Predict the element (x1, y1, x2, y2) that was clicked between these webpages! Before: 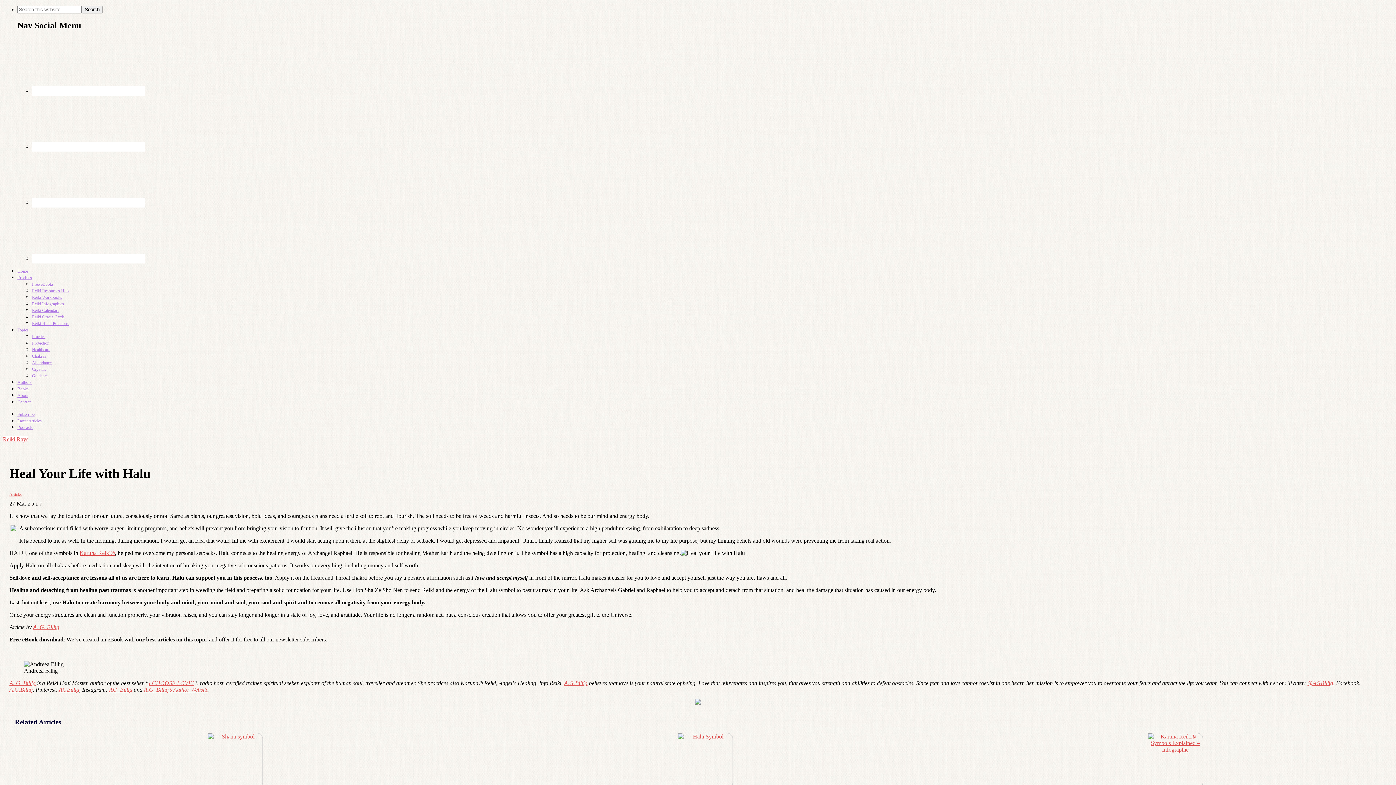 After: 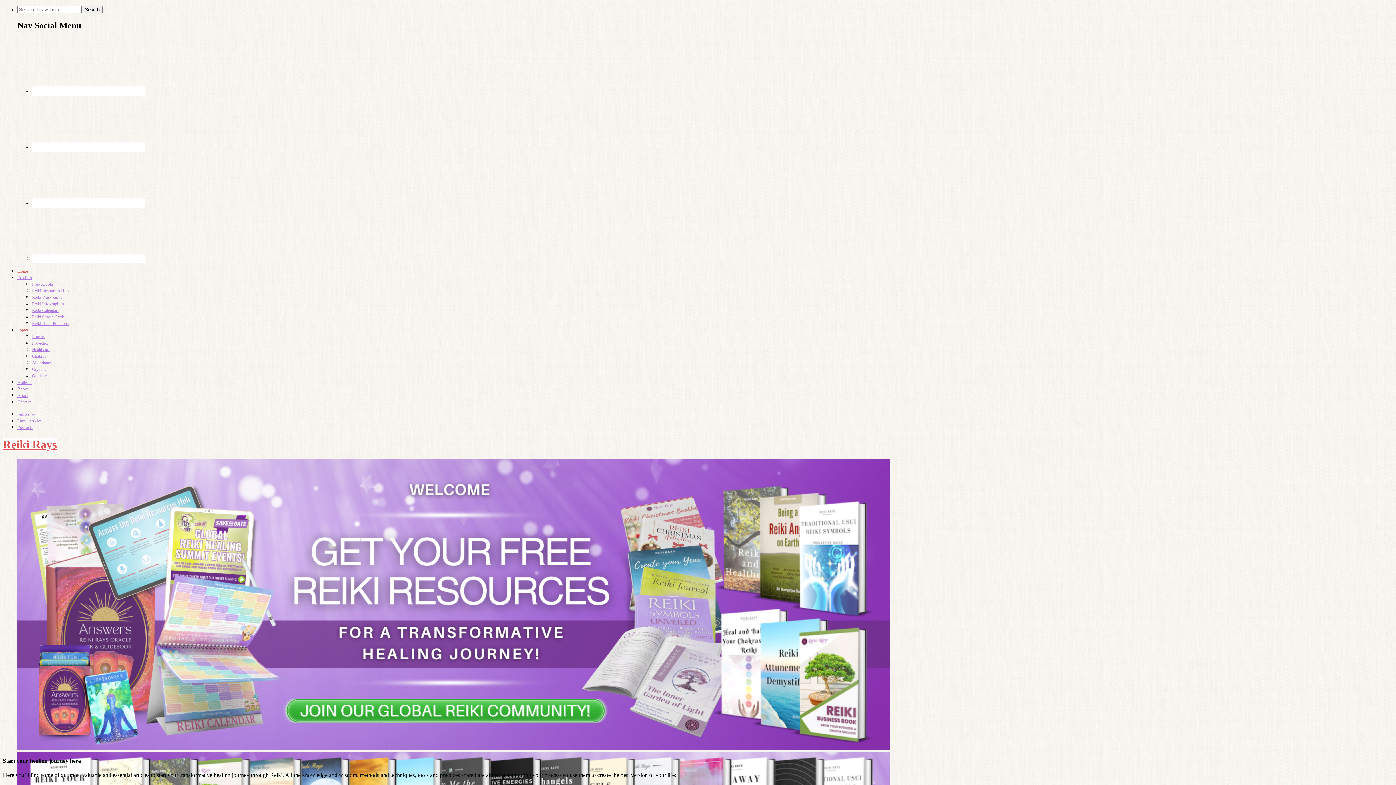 Action: label: Home bbox: (17, 268, 28, 273)